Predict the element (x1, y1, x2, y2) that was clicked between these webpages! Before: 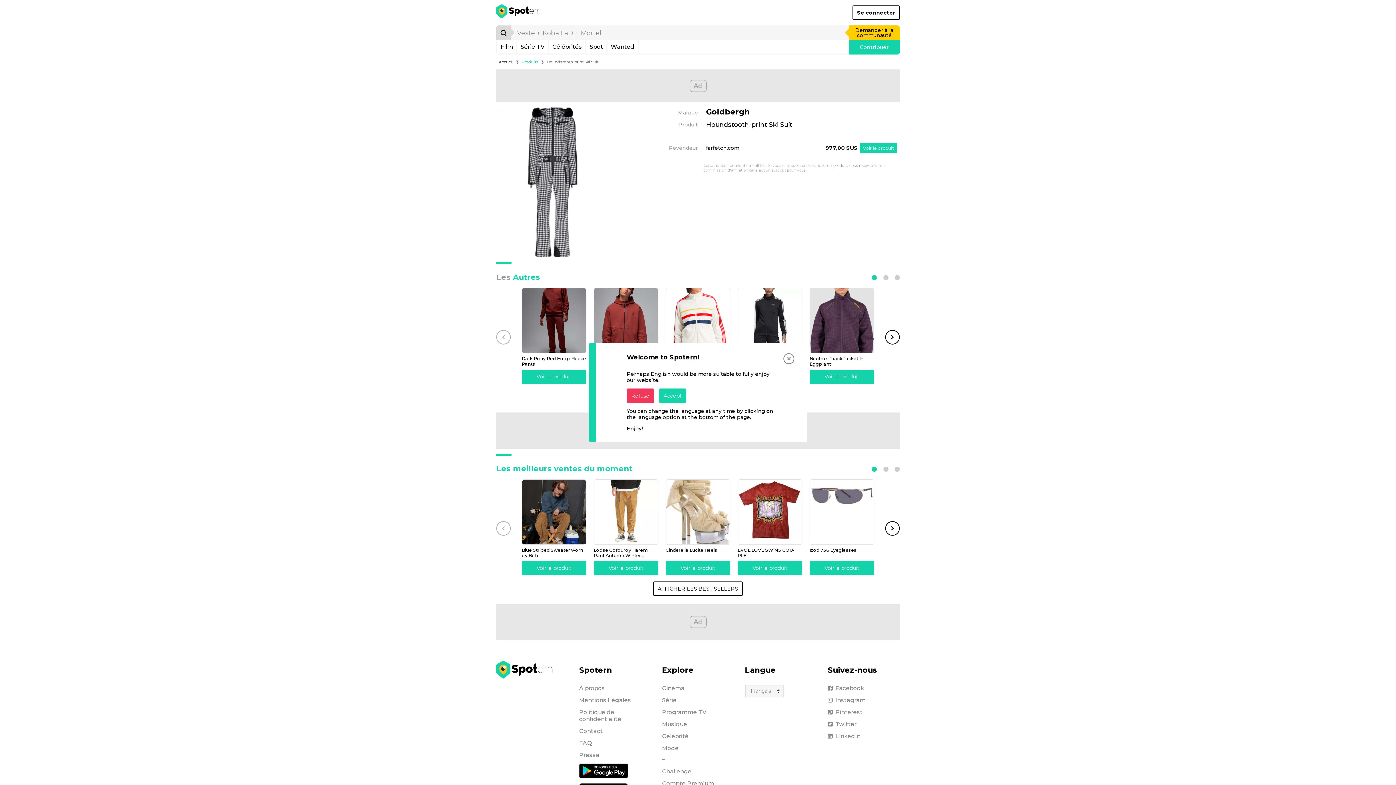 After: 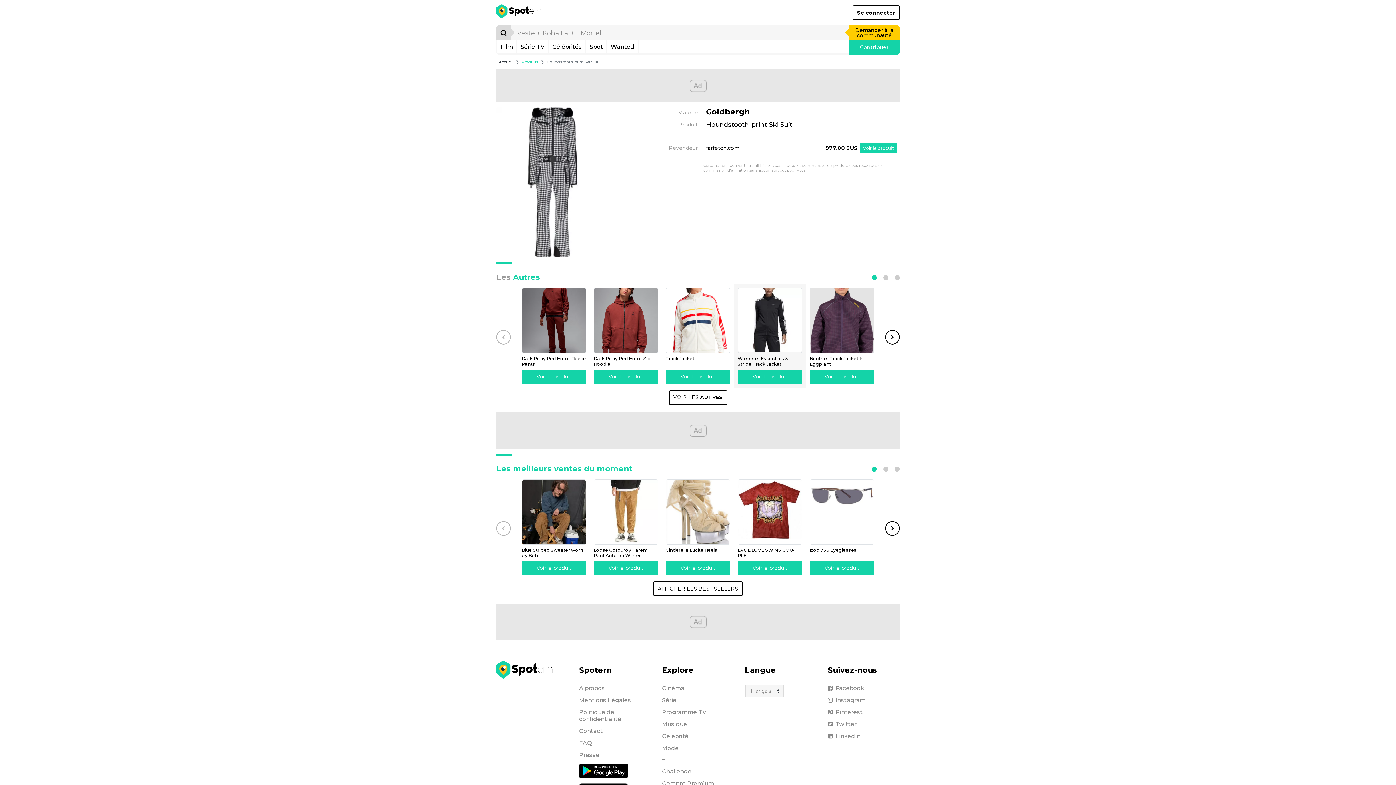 Action: bbox: (783, 353, 794, 364) label: Close